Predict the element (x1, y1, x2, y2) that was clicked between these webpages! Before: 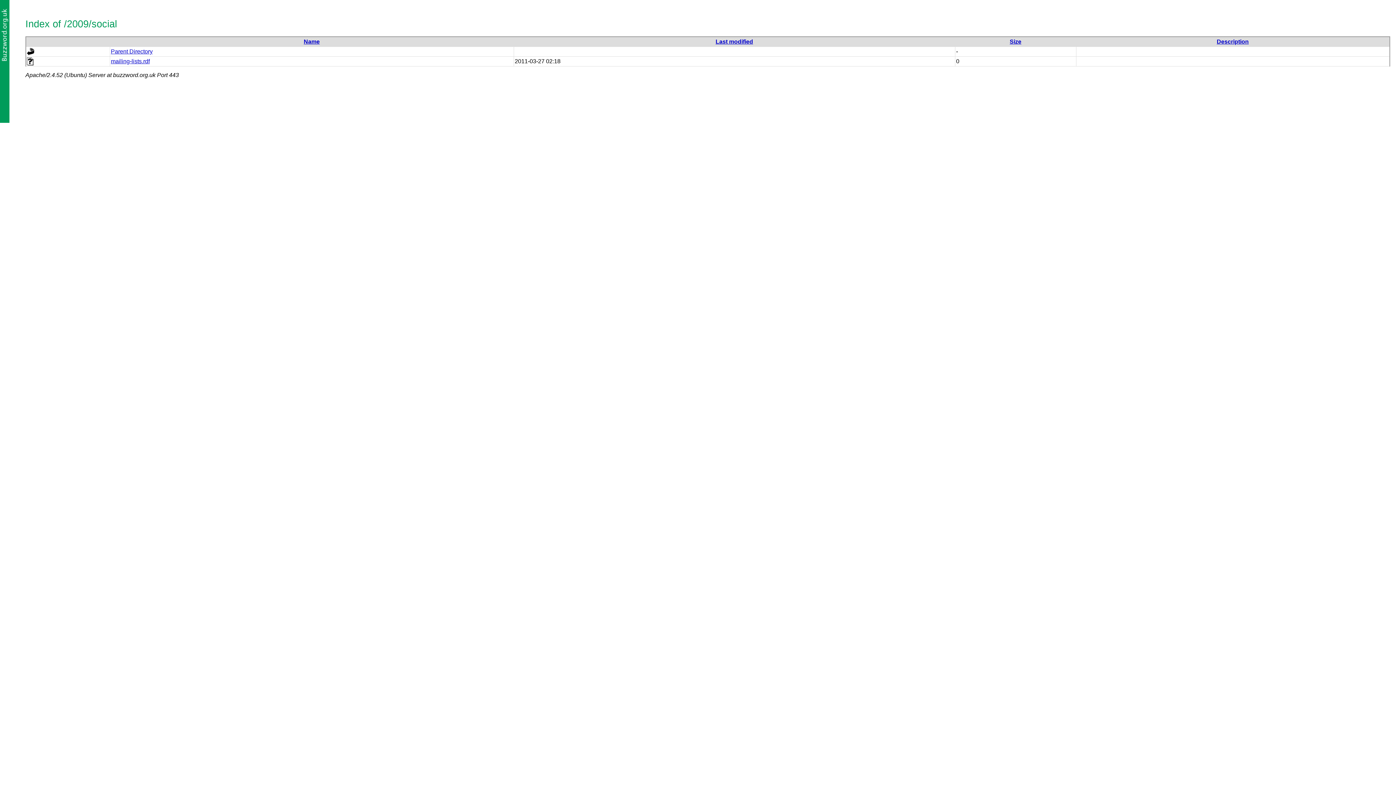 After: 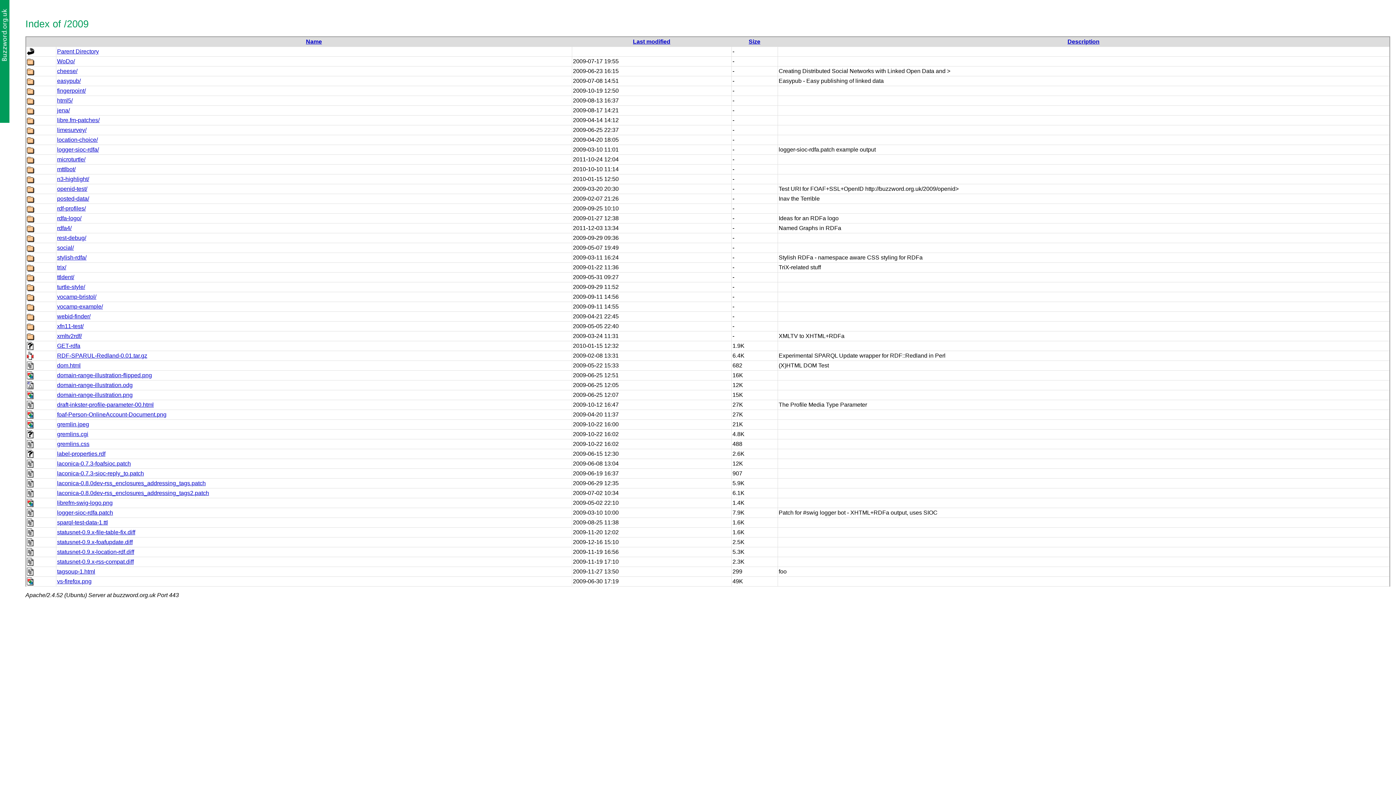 Action: label: Parent Directory bbox: (110, 48, 152, 54)